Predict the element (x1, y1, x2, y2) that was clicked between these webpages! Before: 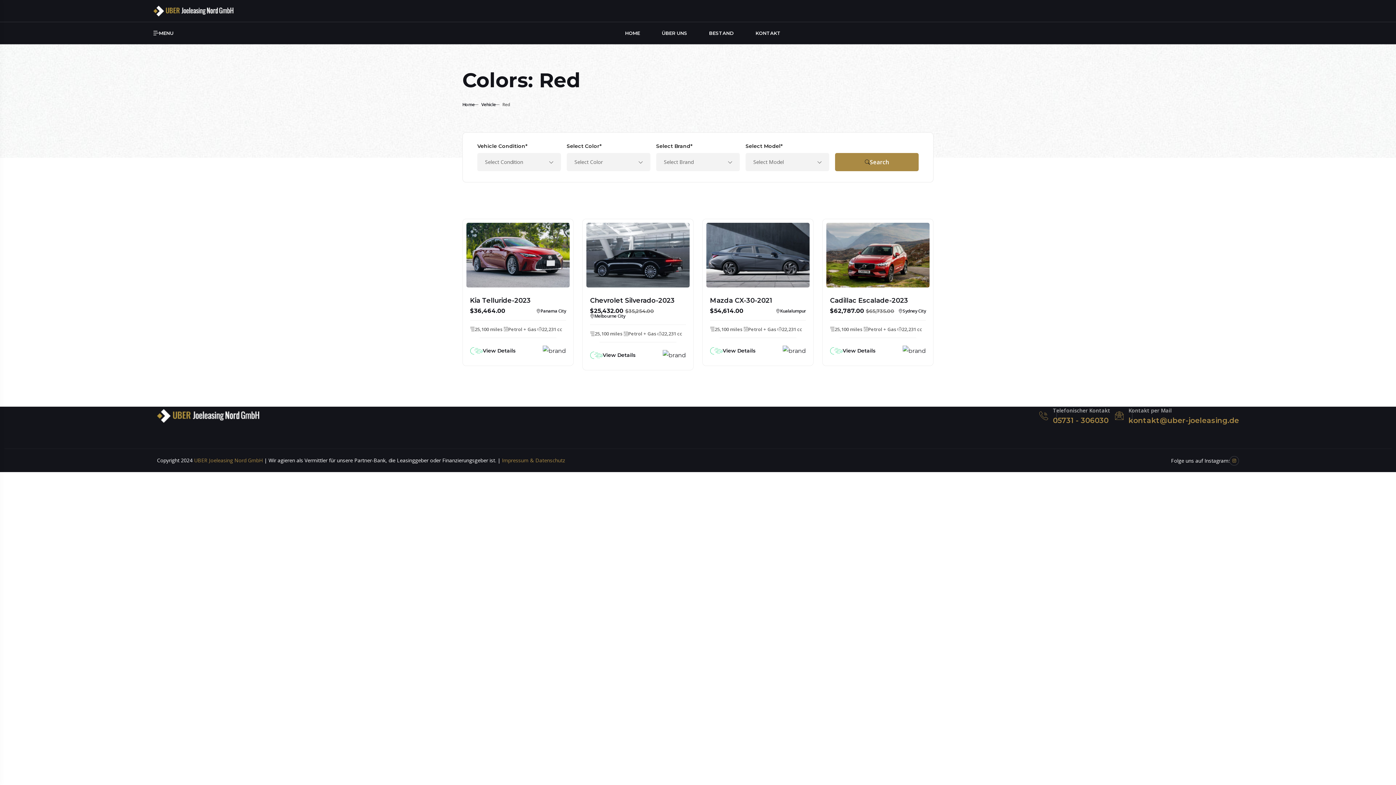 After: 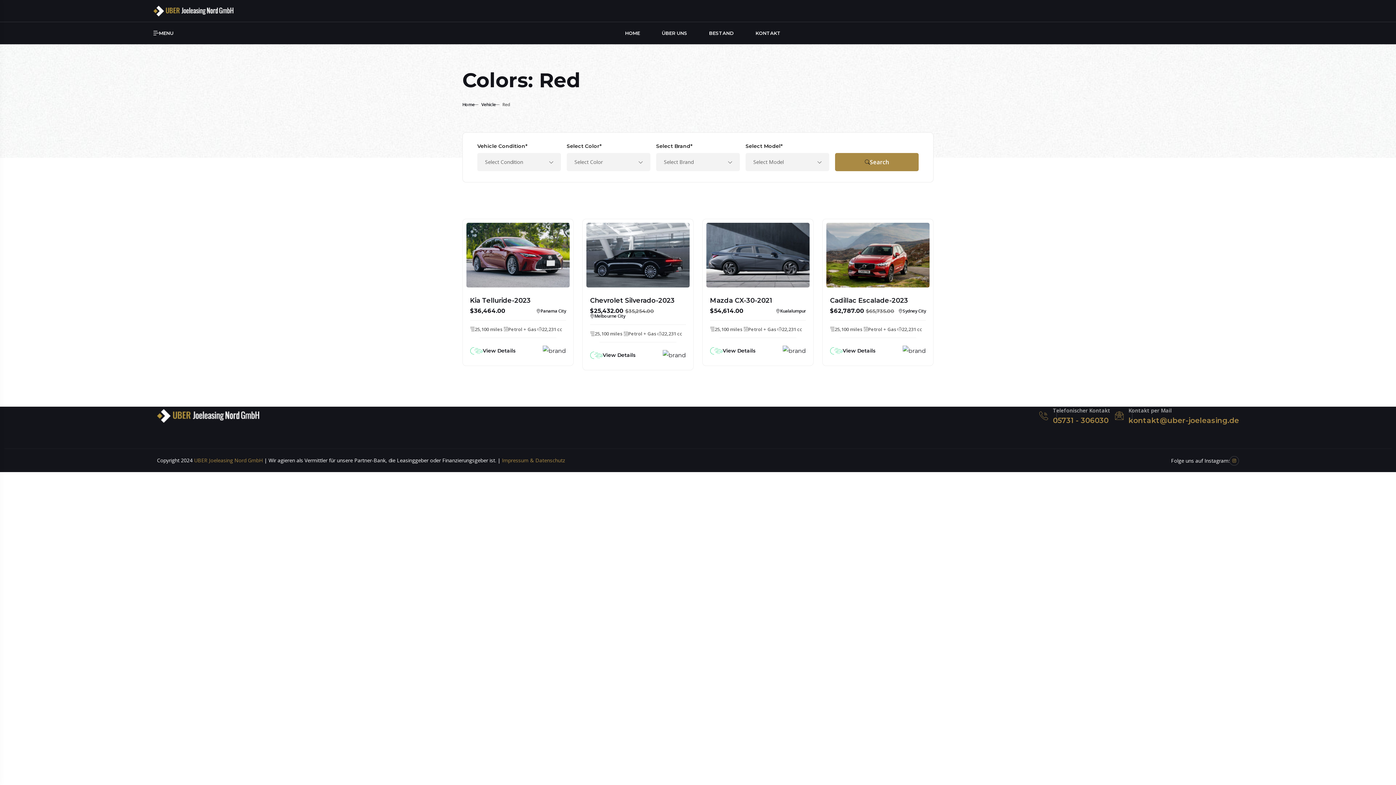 Action: bbox: (1128, 416, 1239, 424) label: kontakt@uber-joeleasing.de